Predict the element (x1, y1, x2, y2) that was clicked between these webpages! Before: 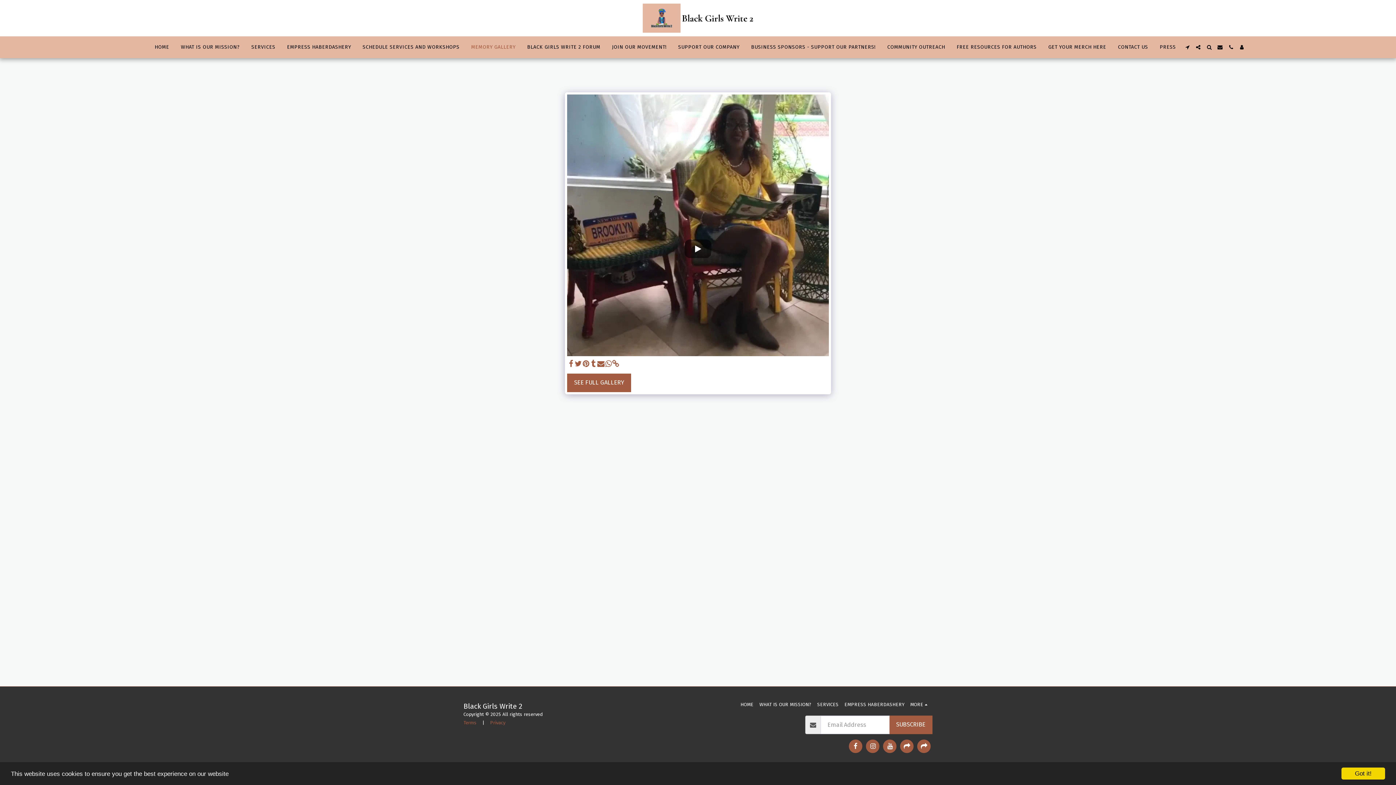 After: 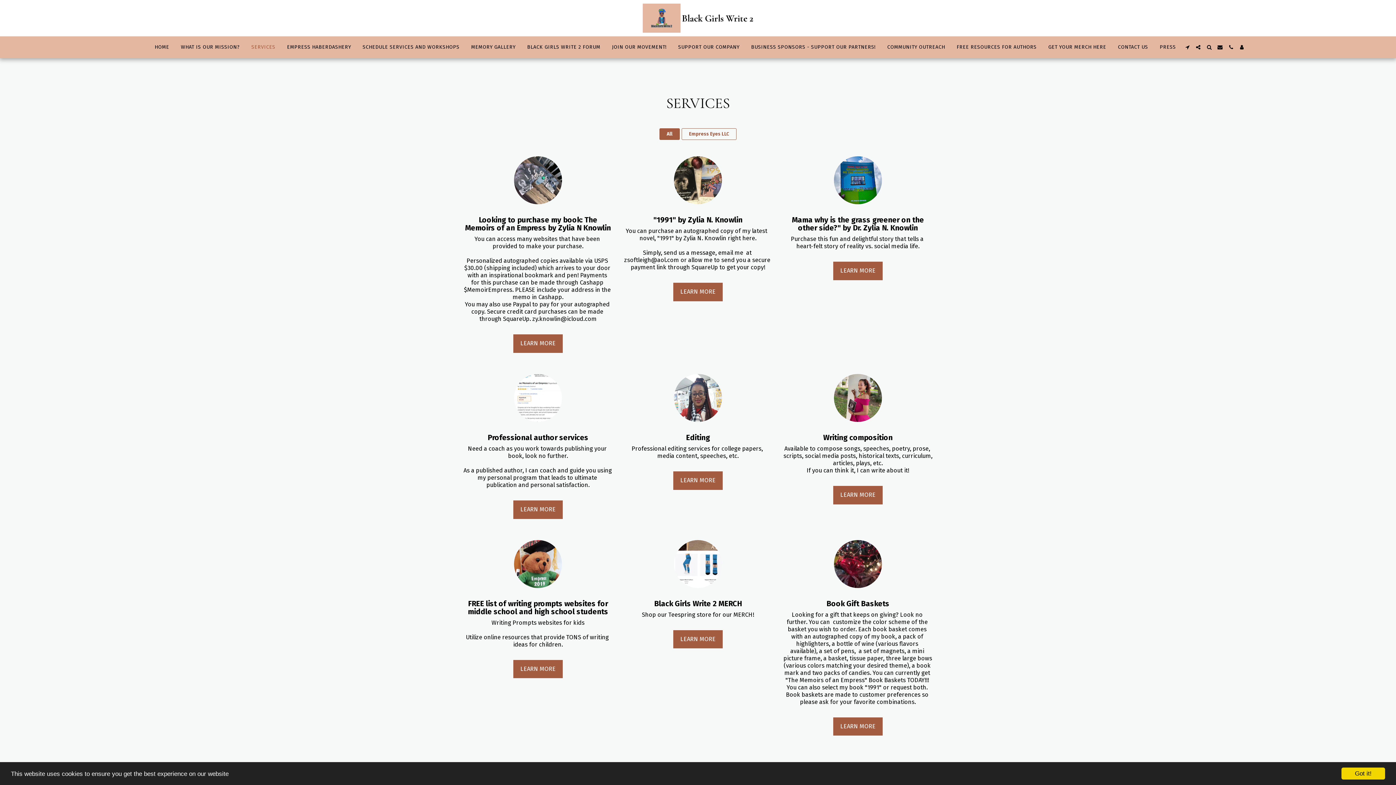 Action: label: SERVICES bbox: (817, 701, 838, 708)